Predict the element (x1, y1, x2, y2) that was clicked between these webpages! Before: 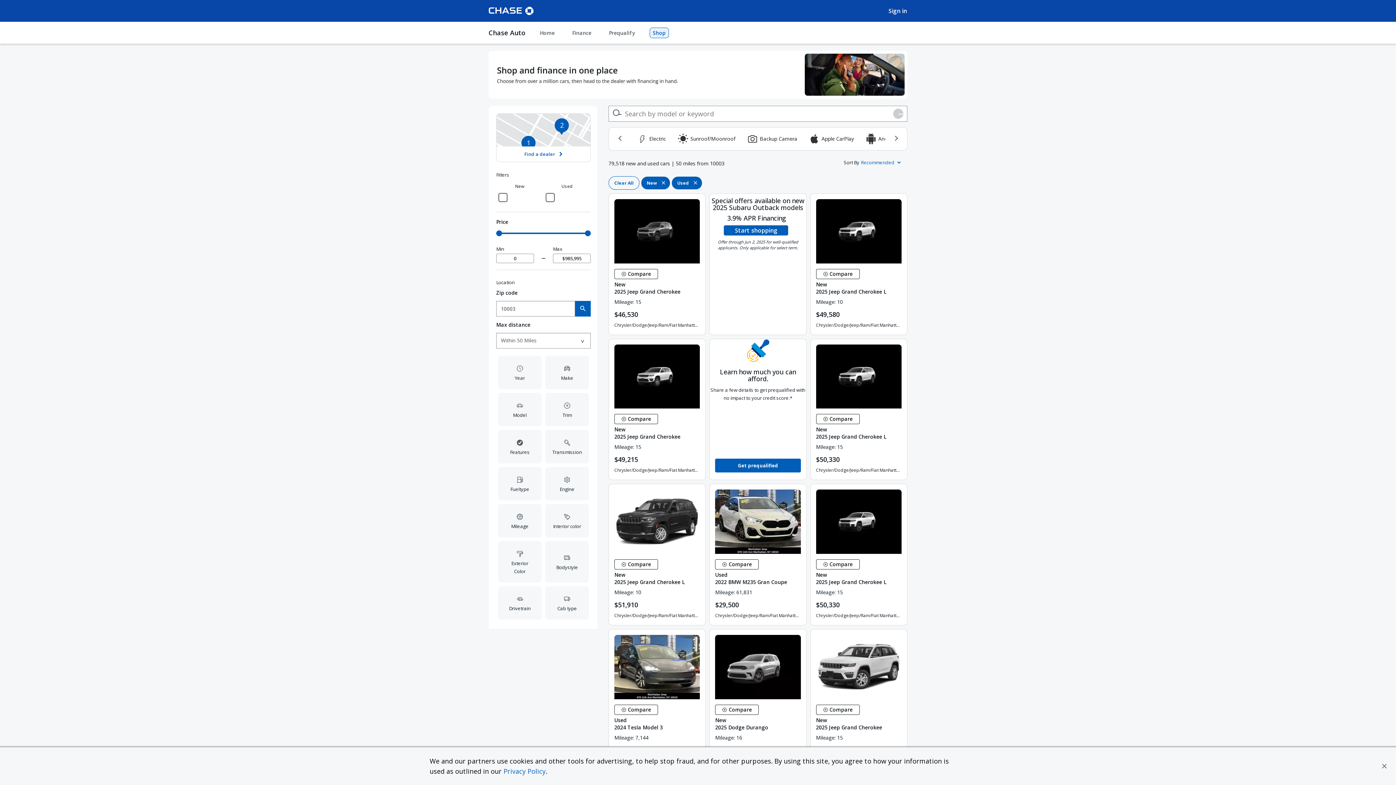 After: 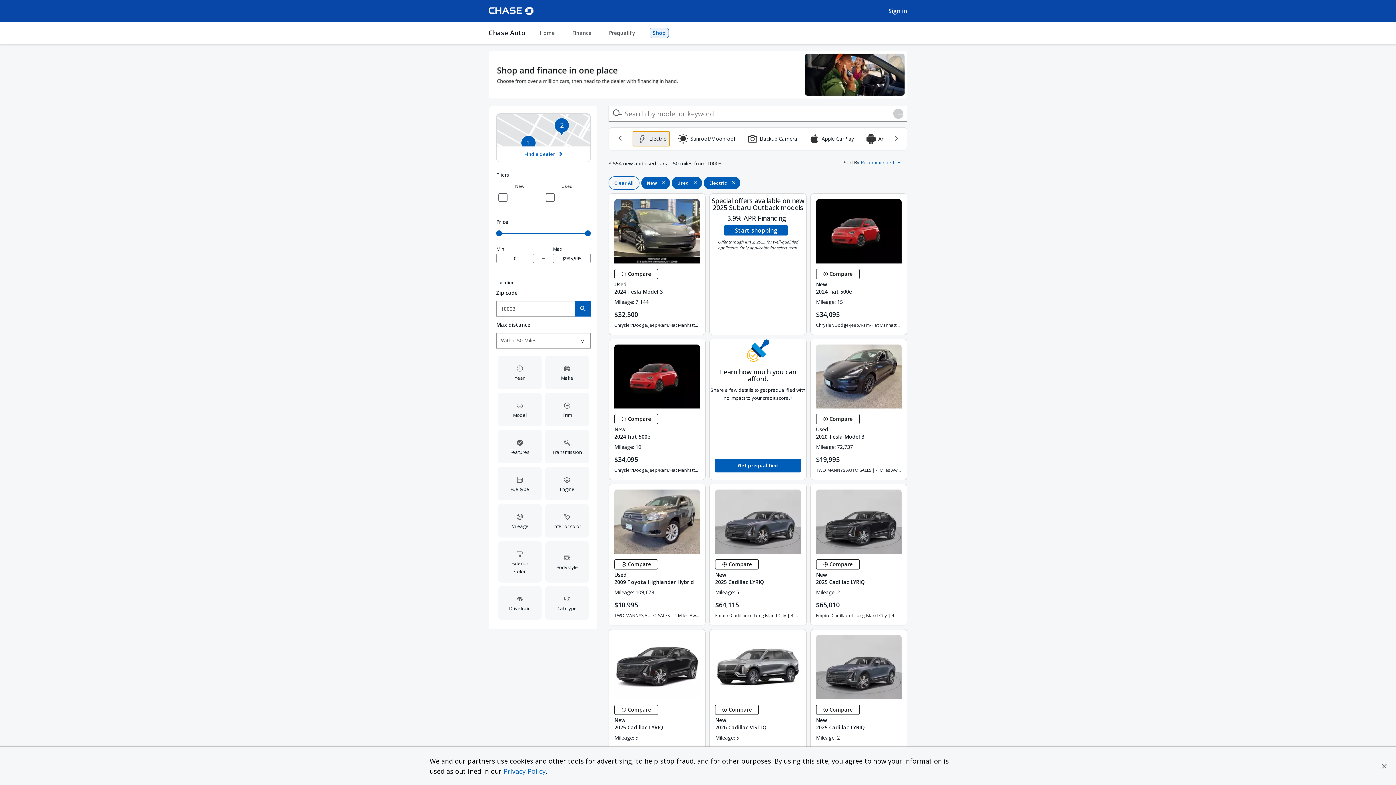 Action: label: Electric bbox: (632, 131, 670, 146)